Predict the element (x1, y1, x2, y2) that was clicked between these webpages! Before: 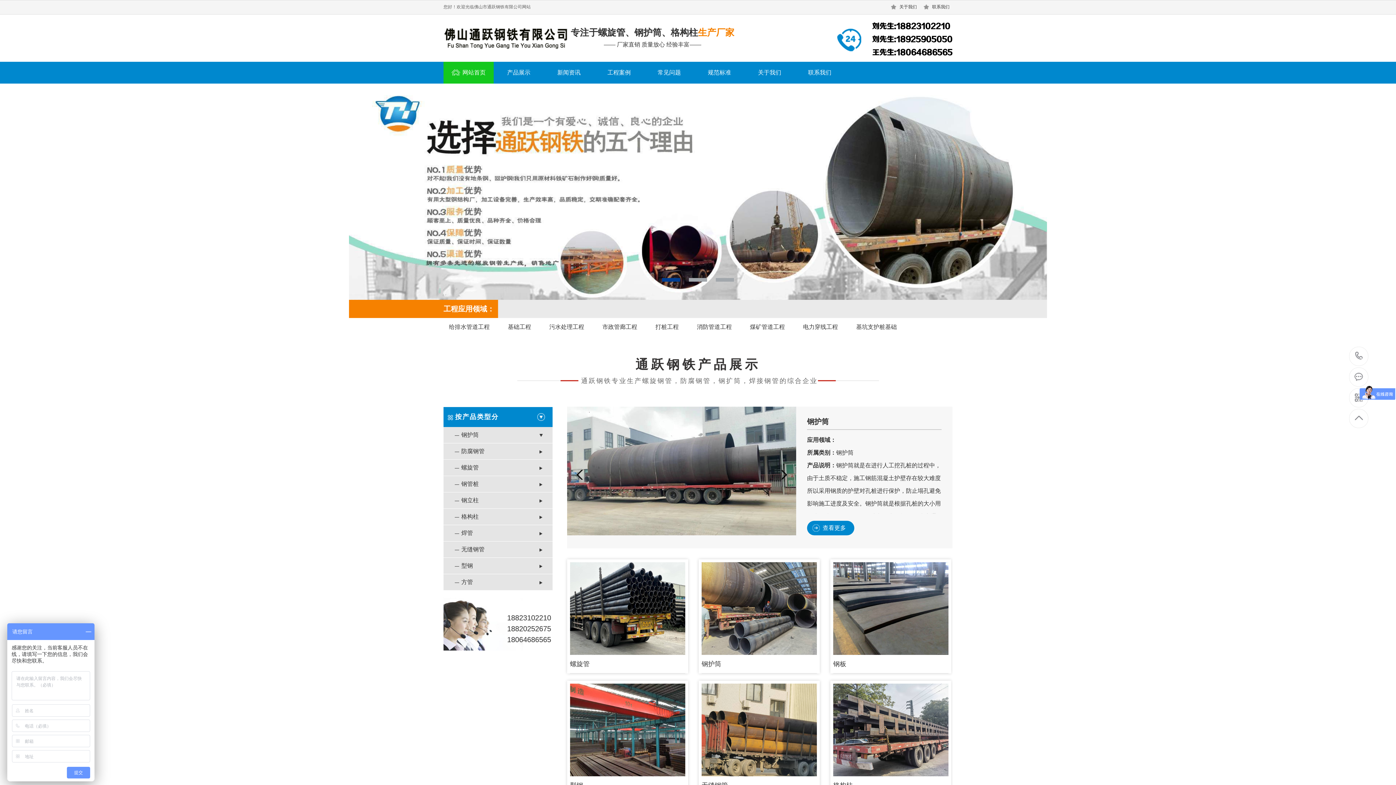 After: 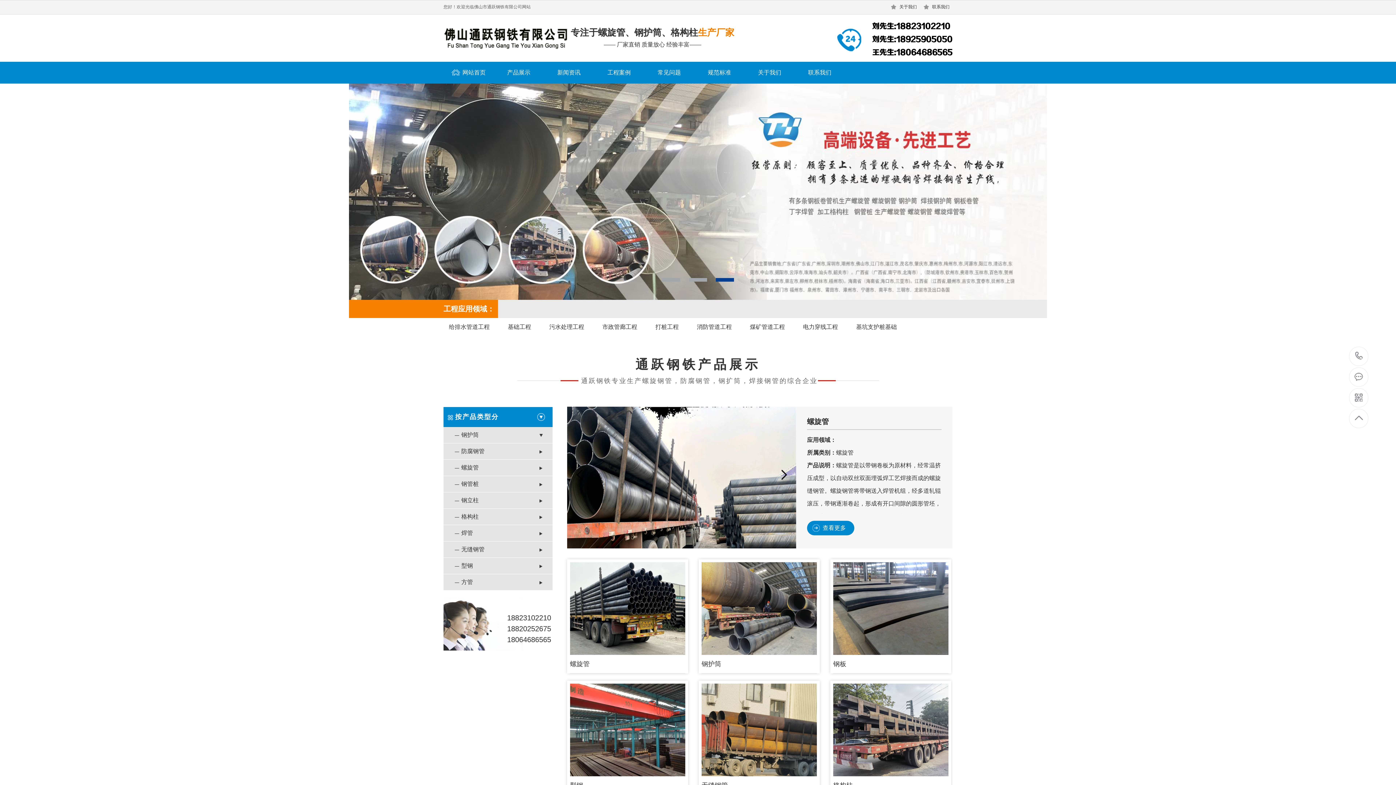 Action: bbox: (443, 24, 570, 51)